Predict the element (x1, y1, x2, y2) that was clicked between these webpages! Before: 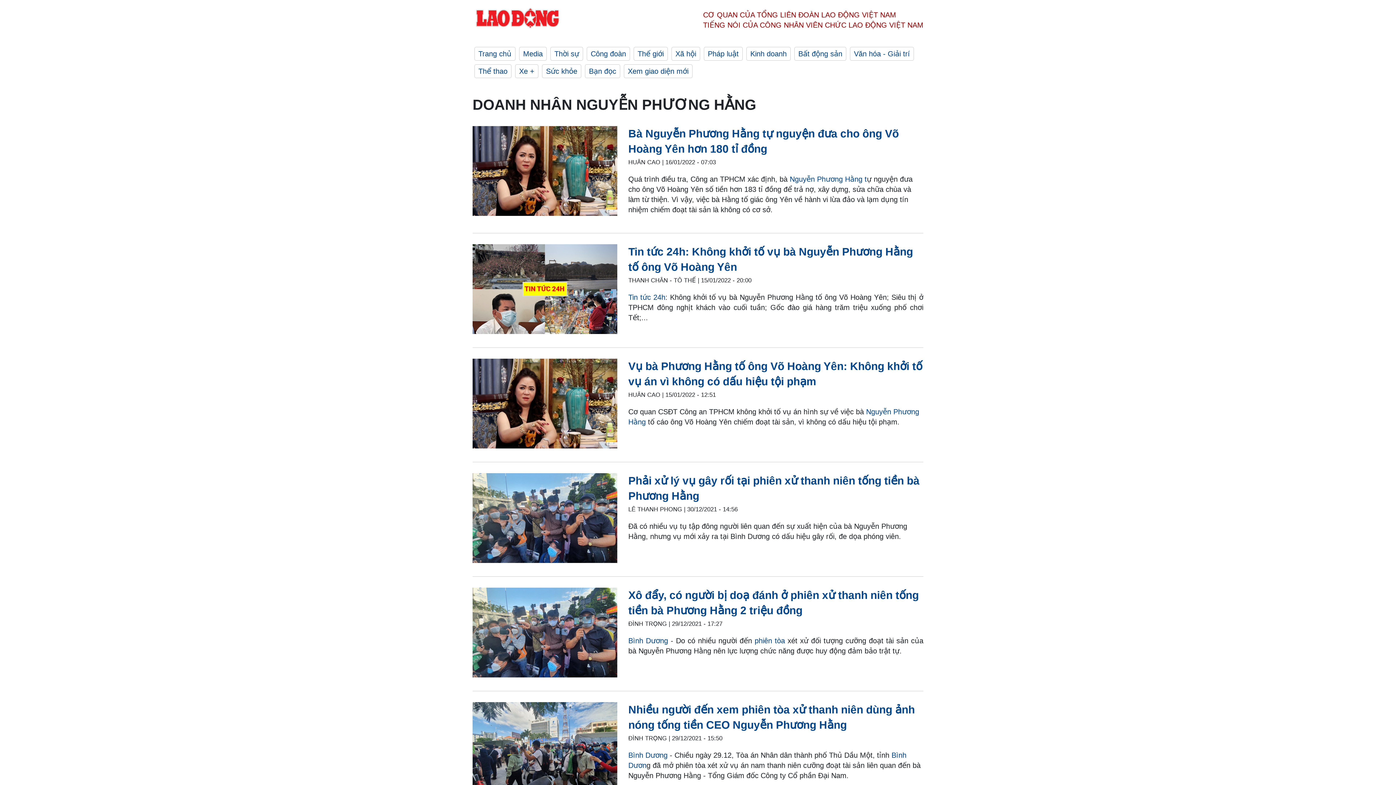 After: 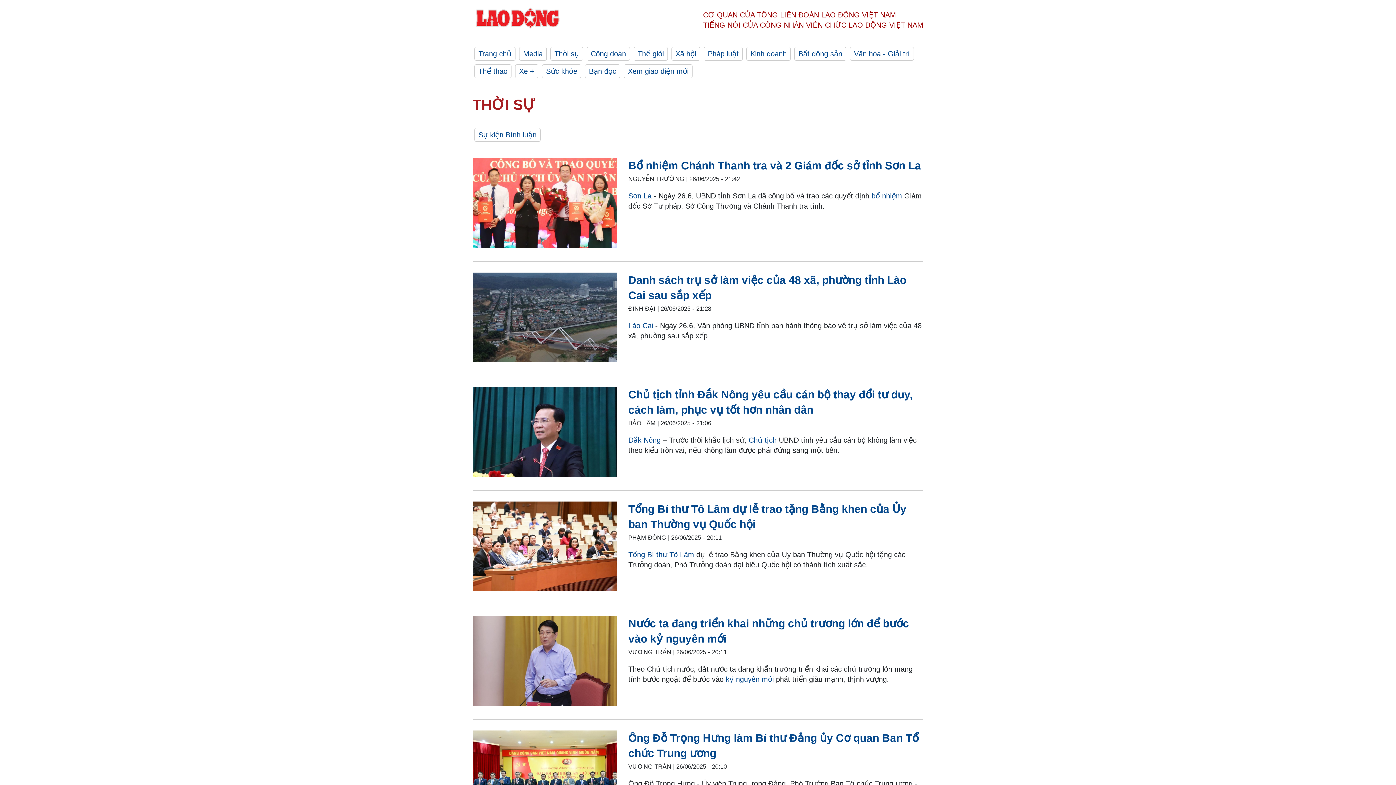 Action: bbox: (550, 46, 583, 60) label: Thời sự